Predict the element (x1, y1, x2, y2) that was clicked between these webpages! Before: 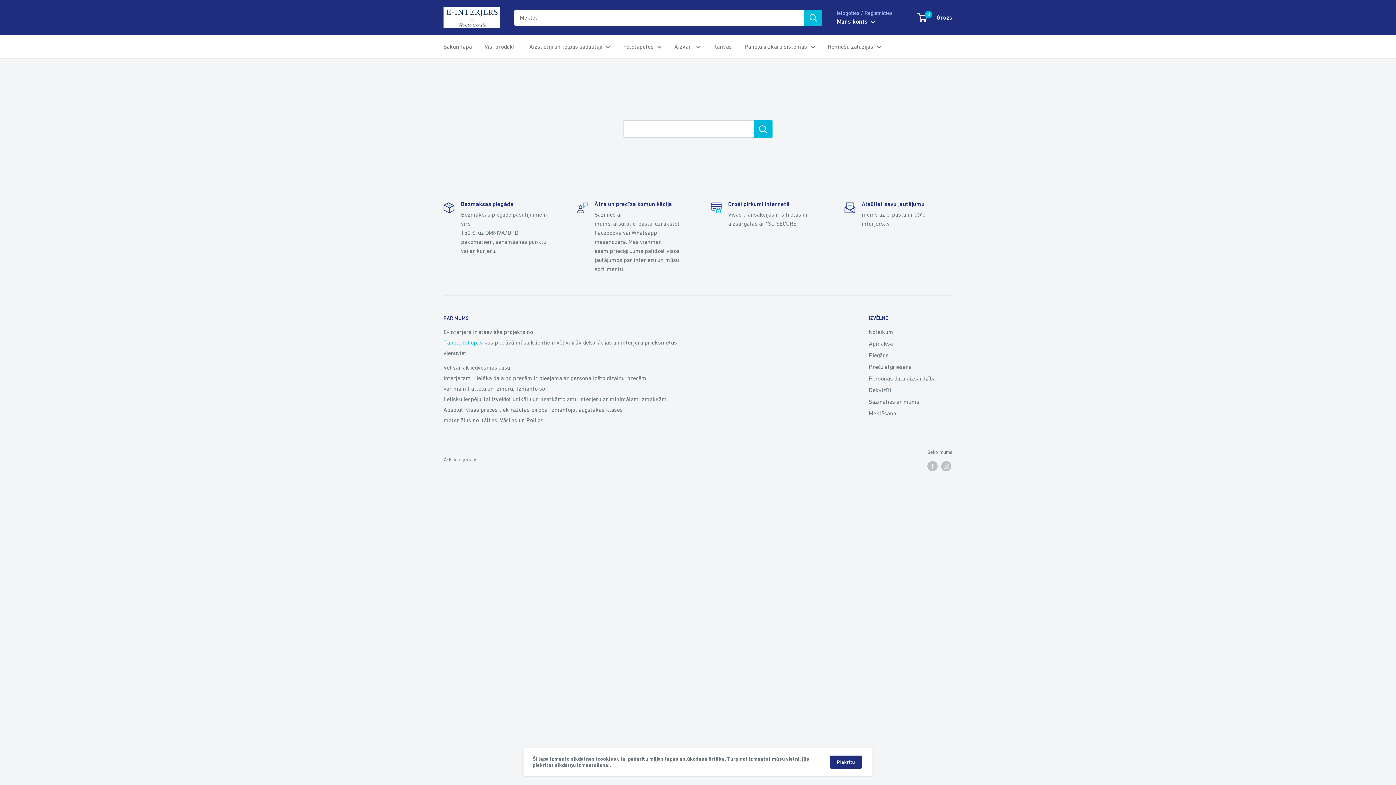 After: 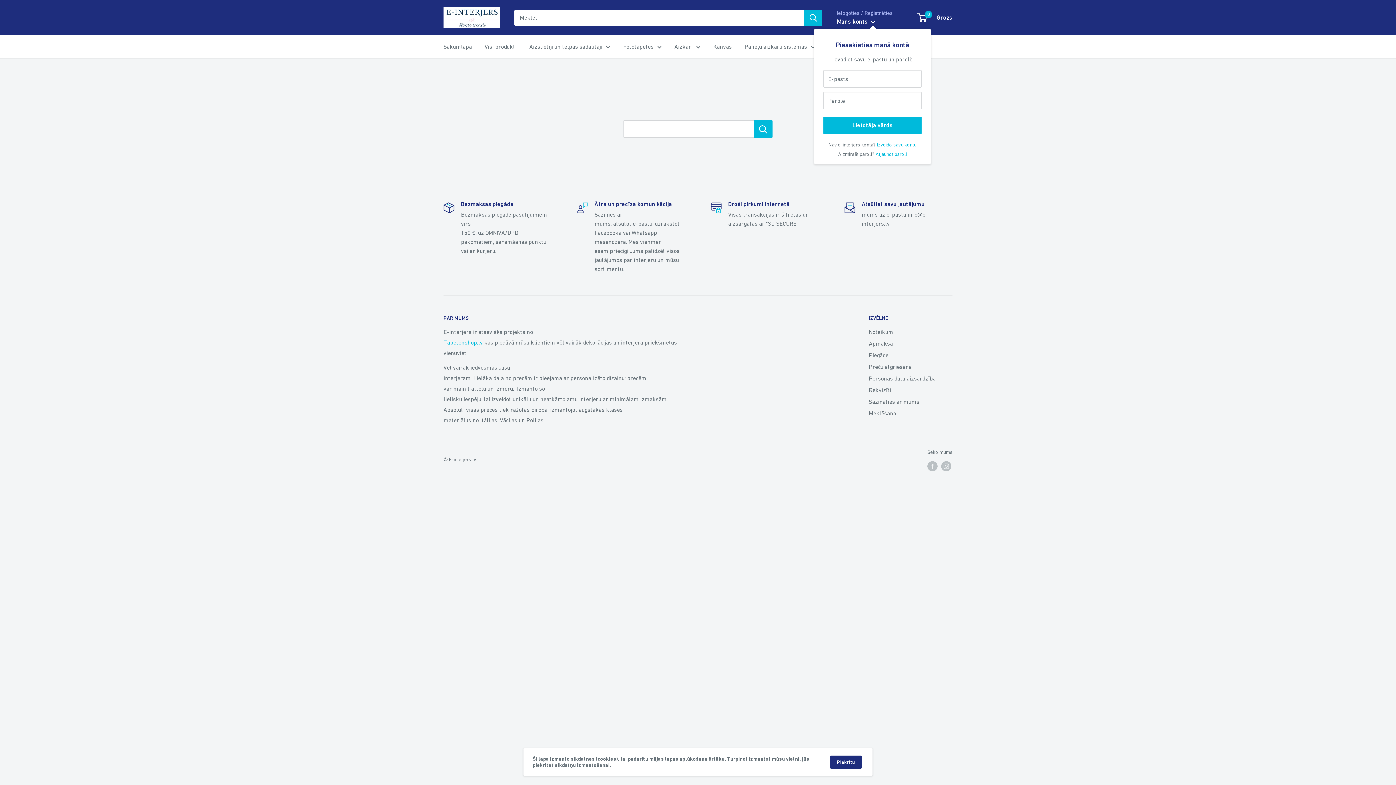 Action: bbox: (837, 16, 875, 27) label: Mans konts 